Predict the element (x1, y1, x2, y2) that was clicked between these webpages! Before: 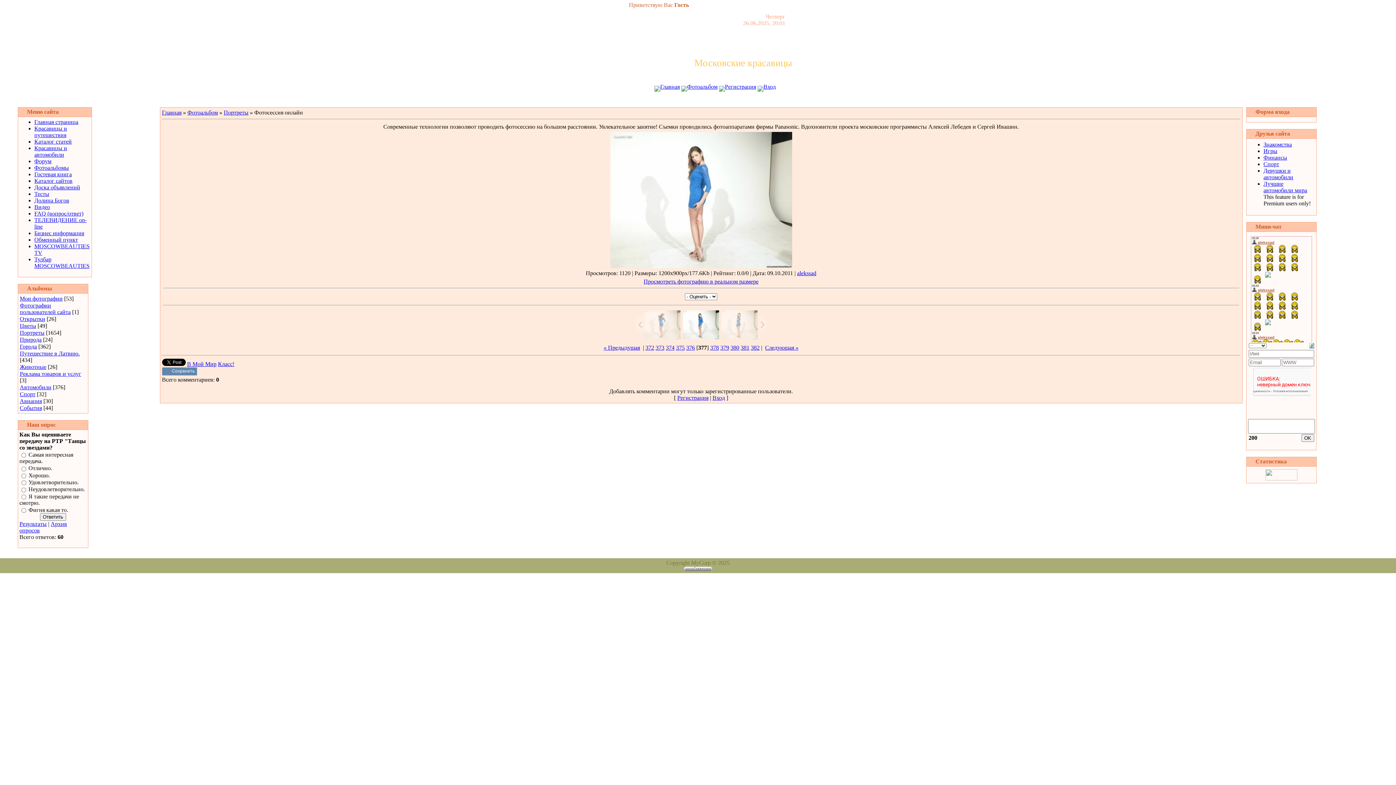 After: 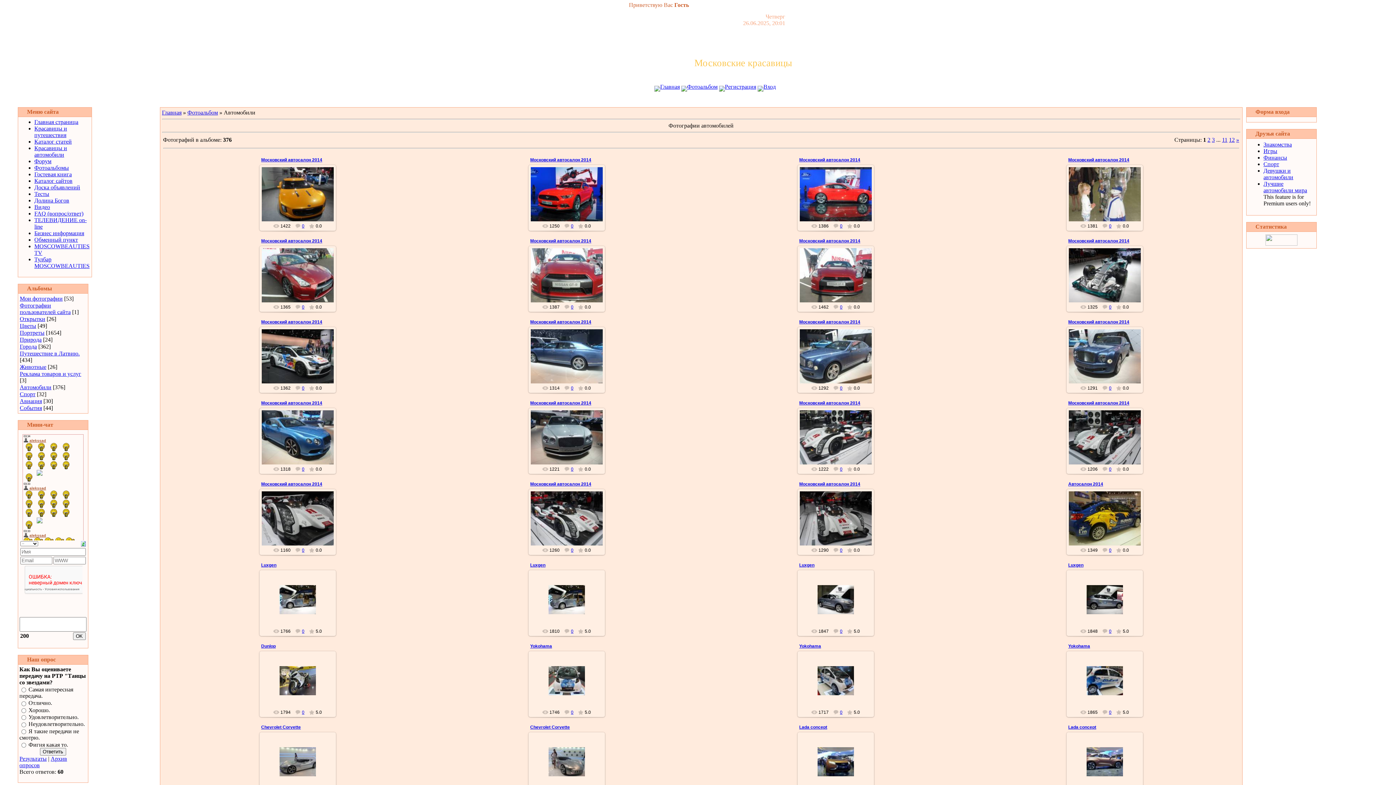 Action: bbox: (19, 384, 51, 390) label: Автомобили